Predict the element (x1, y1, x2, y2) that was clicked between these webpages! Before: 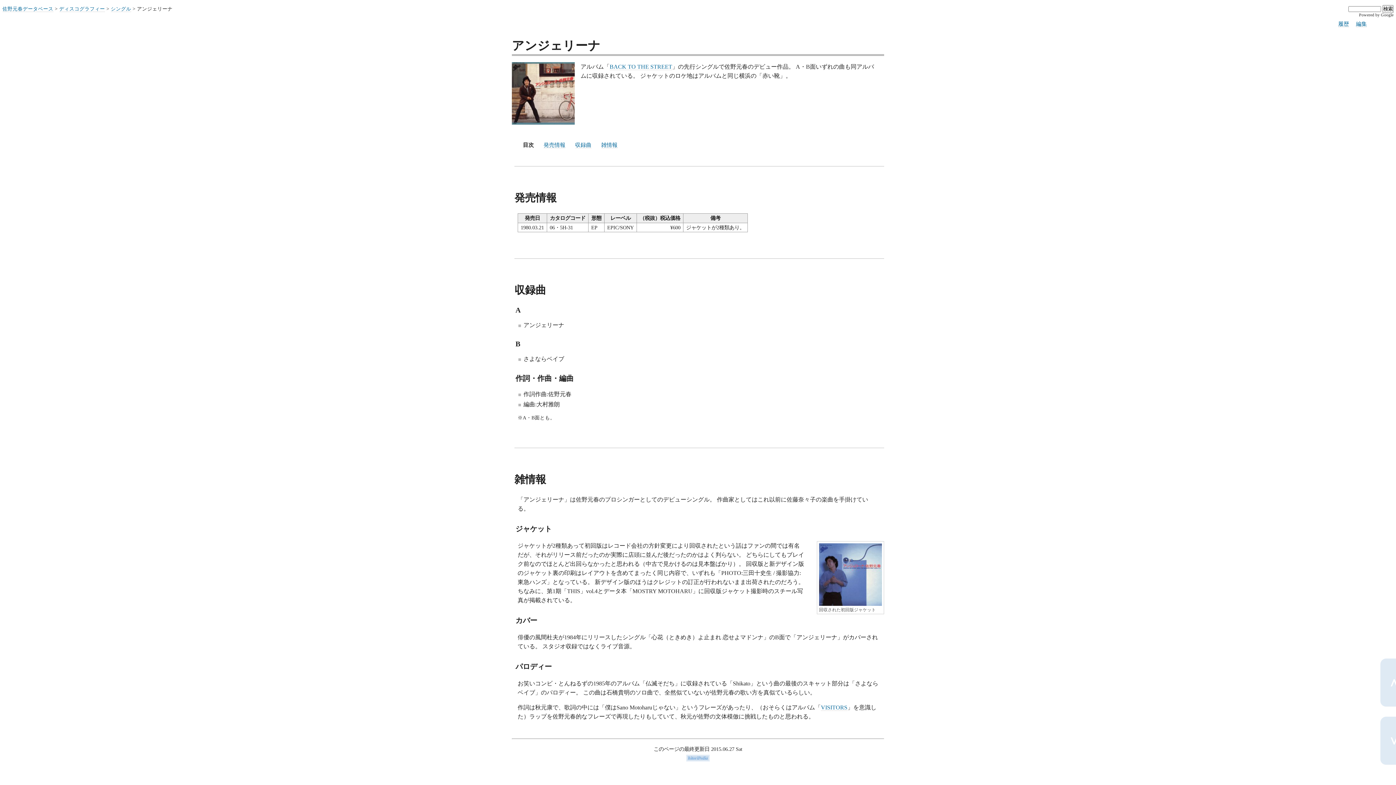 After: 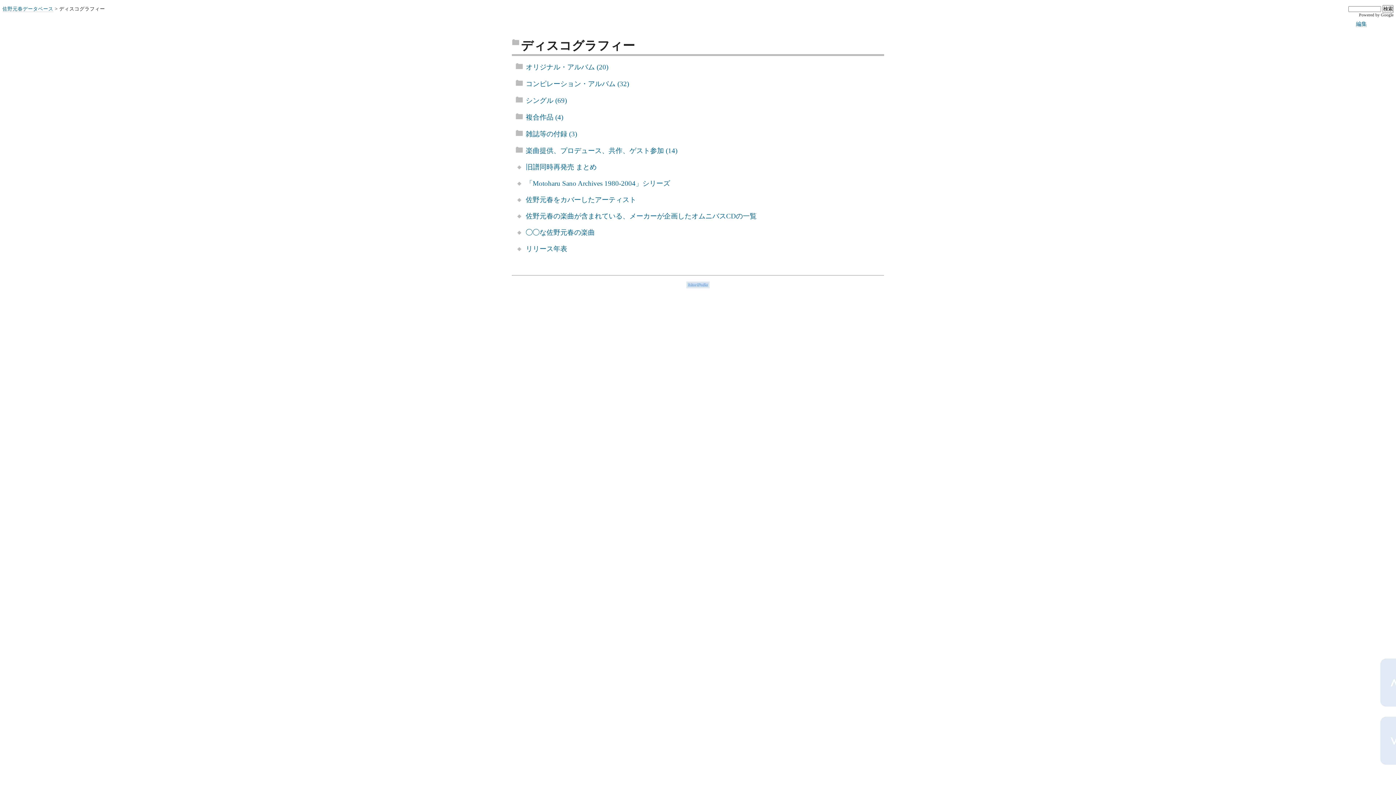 Action: label: ディスコグラフィー bbox: (59, 6, 105, 11)